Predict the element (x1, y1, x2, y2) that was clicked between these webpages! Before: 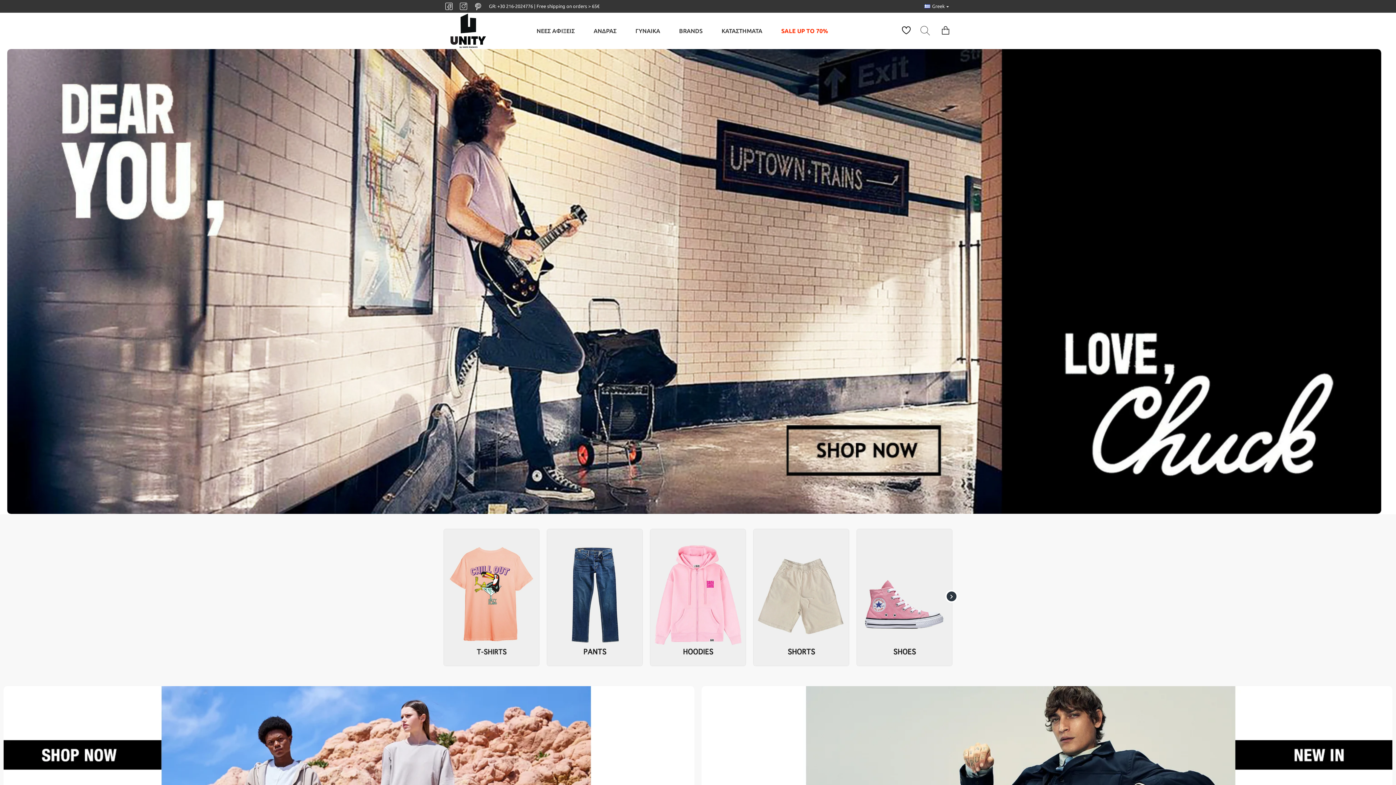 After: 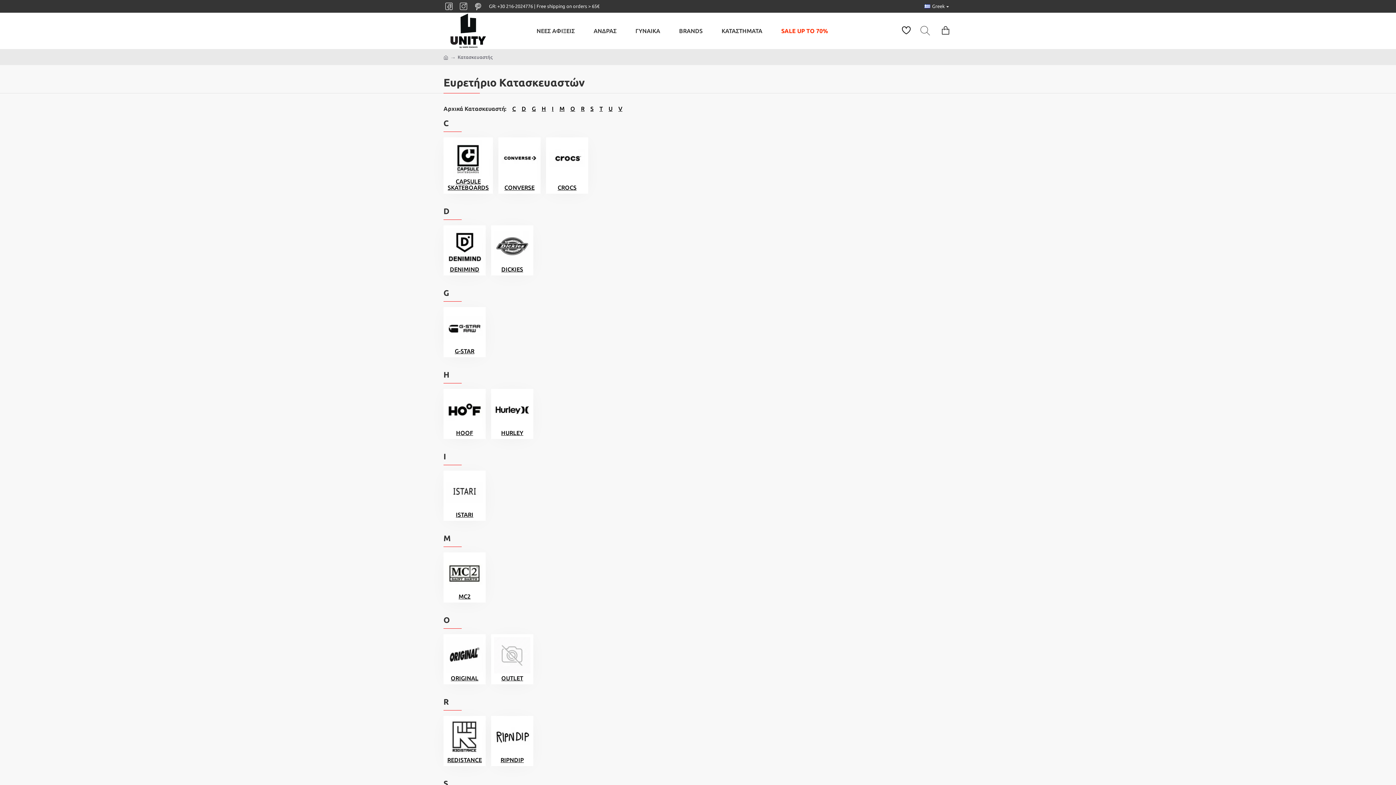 Action: label: BRANDS bbox: (669, 17, 712, 44)